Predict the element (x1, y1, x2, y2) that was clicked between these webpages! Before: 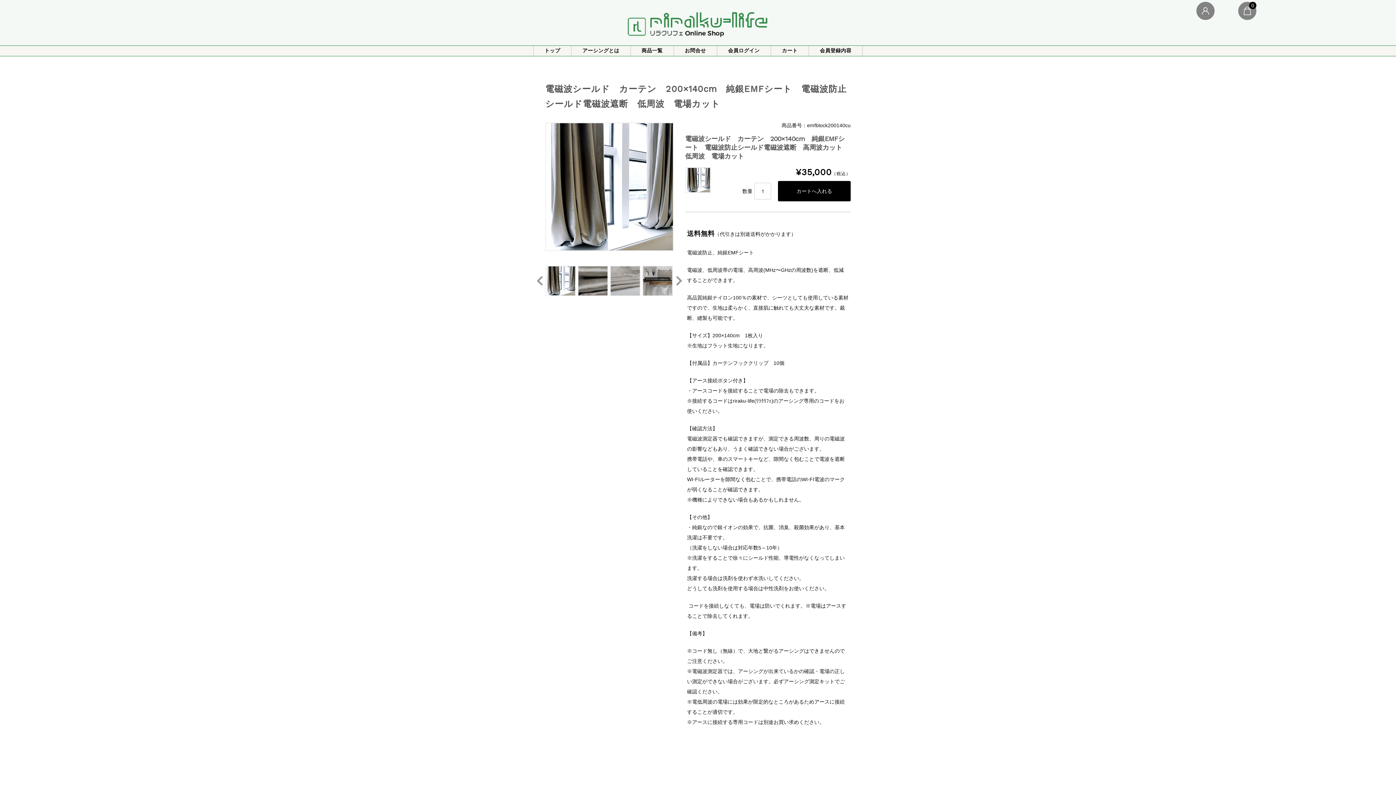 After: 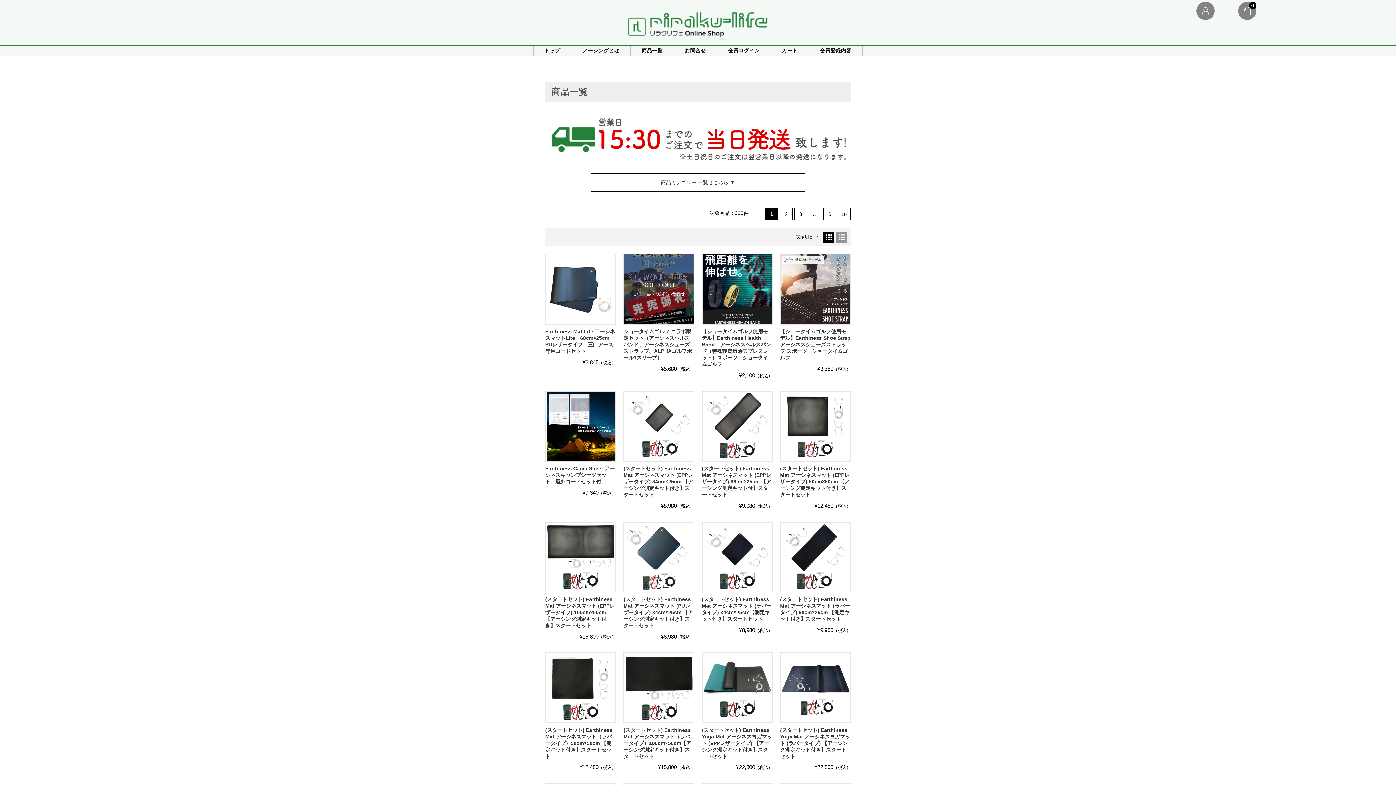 Action: bbox: (630, 45, 673, 55) label: 商品一覧